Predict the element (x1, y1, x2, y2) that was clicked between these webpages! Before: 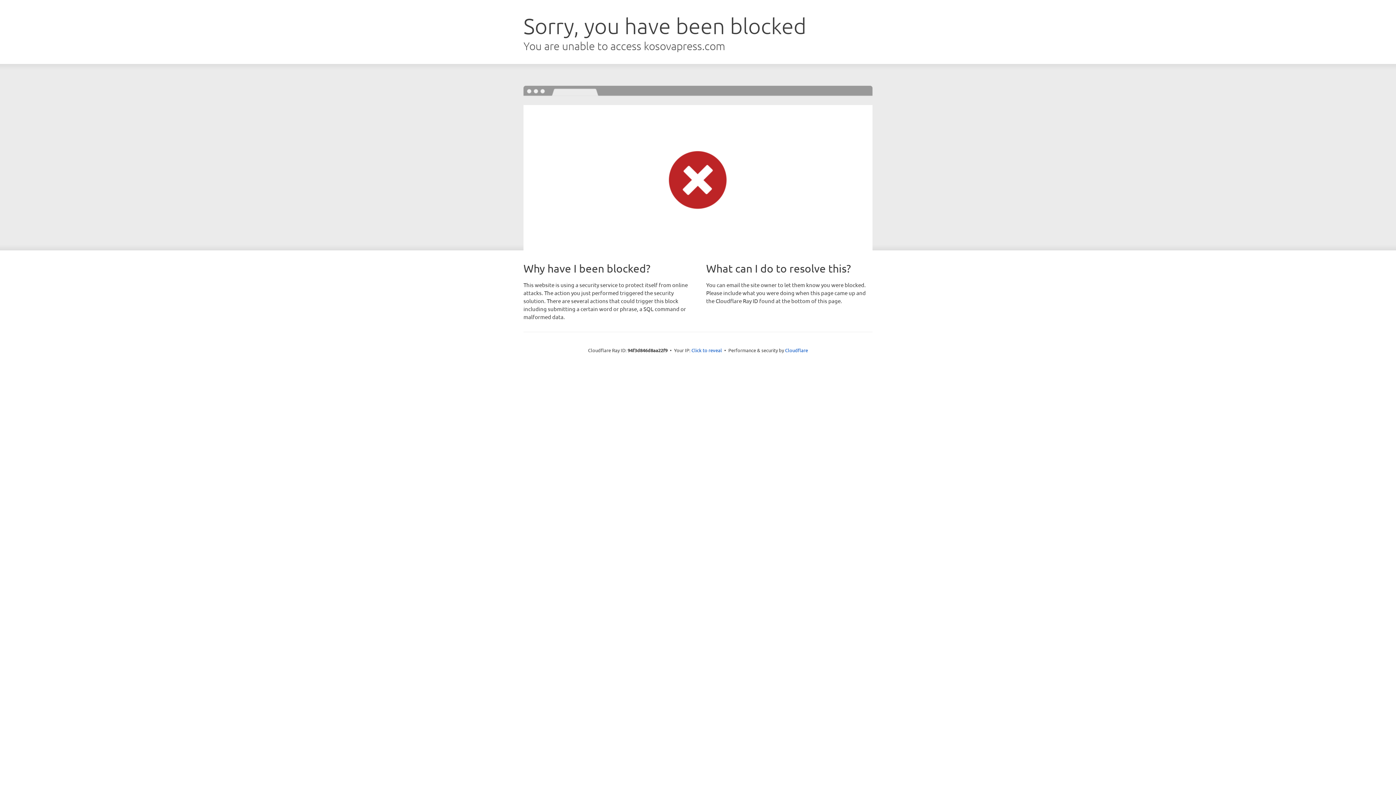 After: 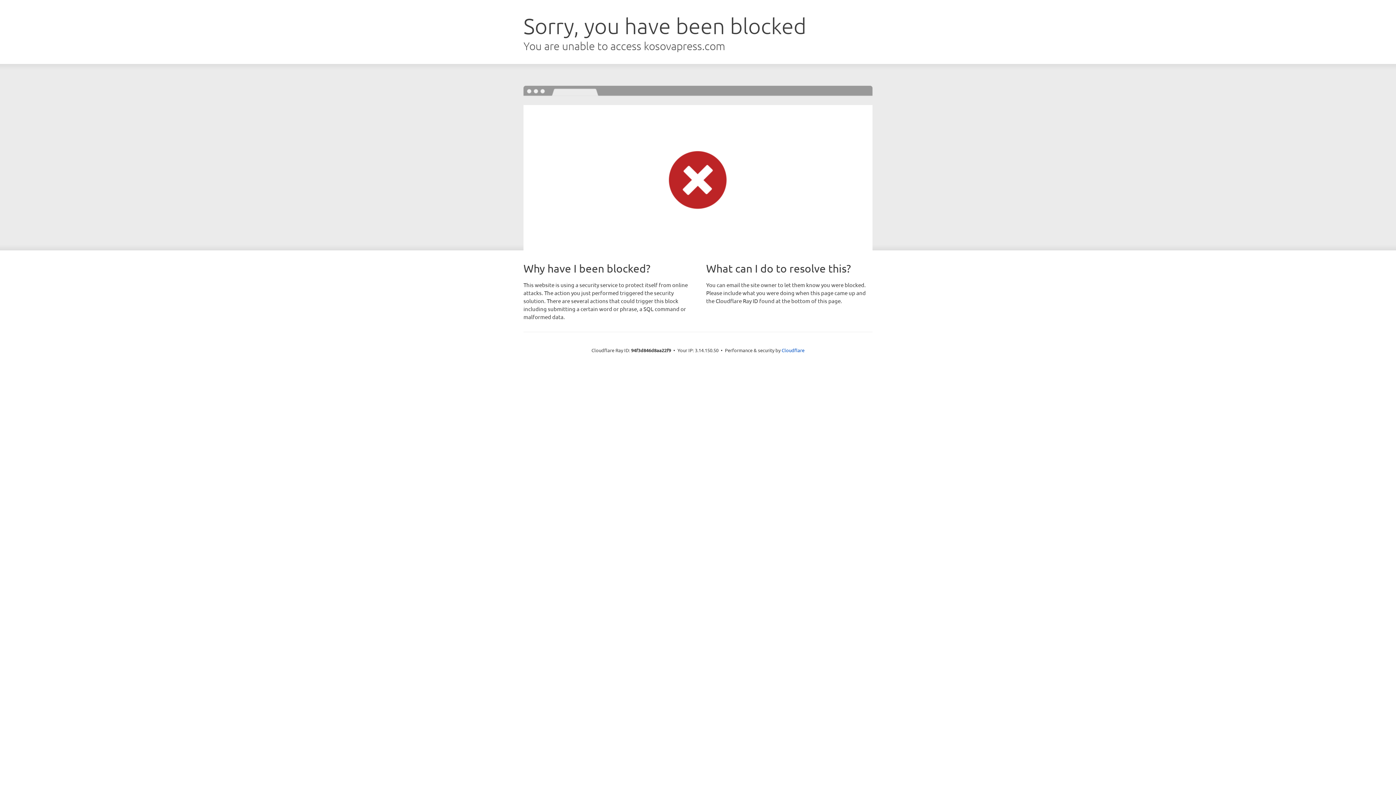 Action: bbox: (691, 346, 722, 353) label: Click to reveal